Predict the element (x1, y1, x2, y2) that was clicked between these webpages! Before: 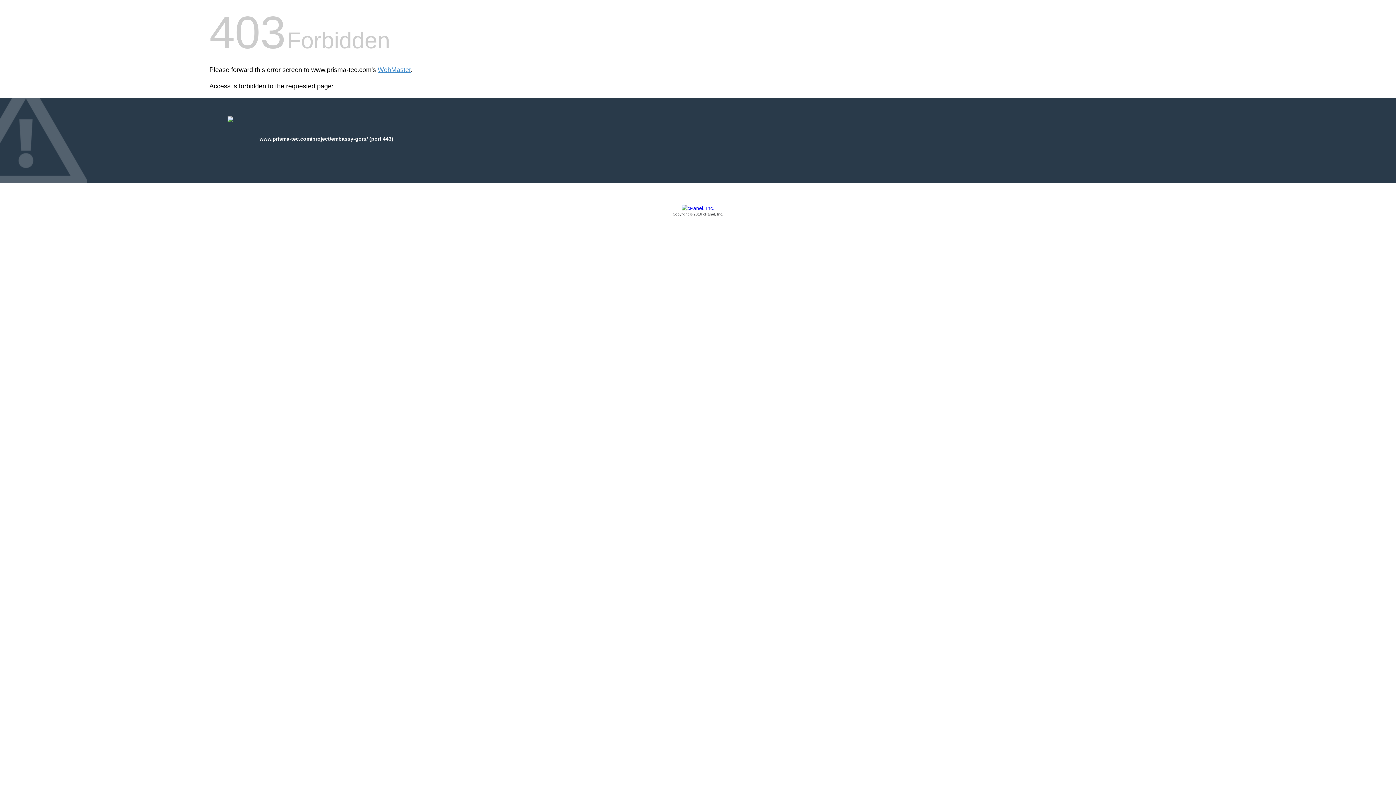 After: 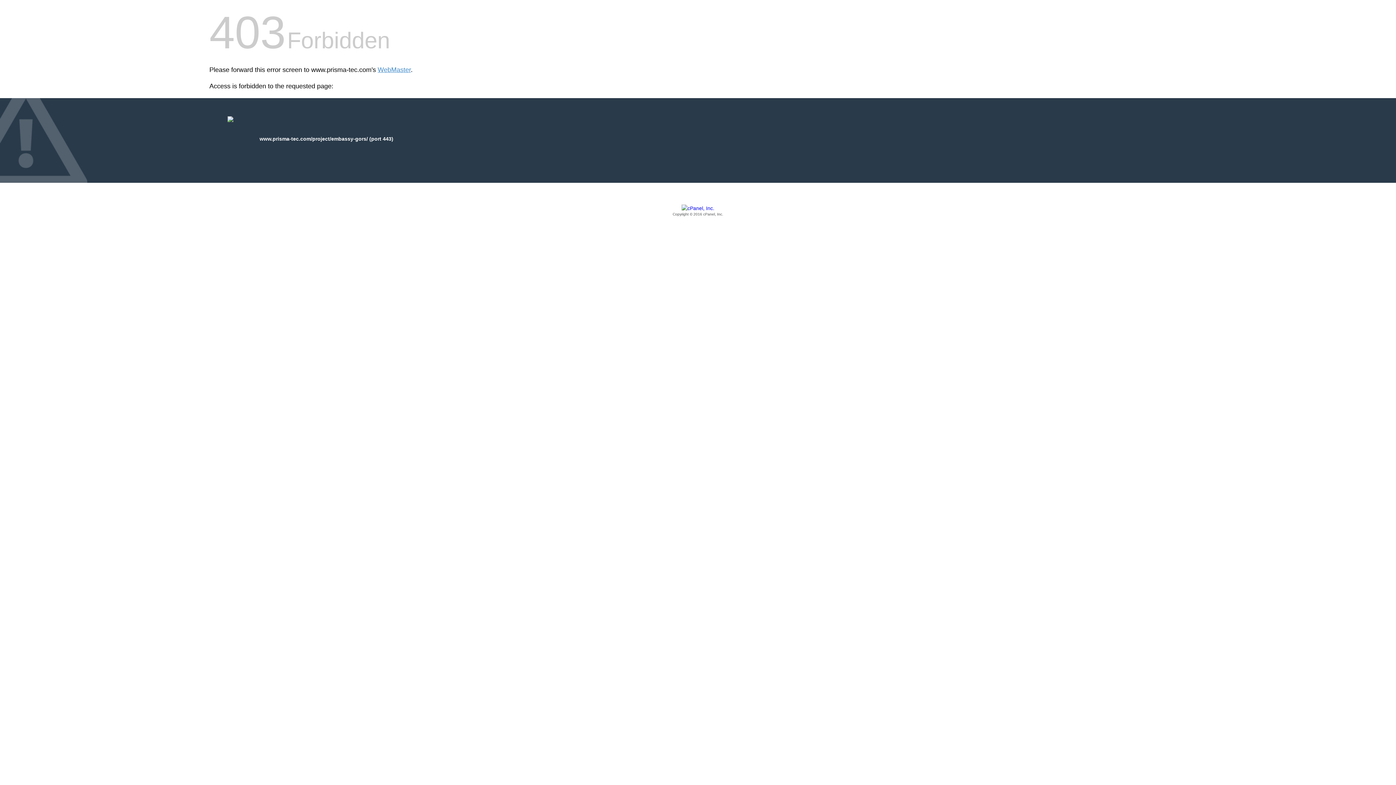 Action: label: Copyright © 2016 cPanel, Inc. bbox: (209, 205, 1186, 217)